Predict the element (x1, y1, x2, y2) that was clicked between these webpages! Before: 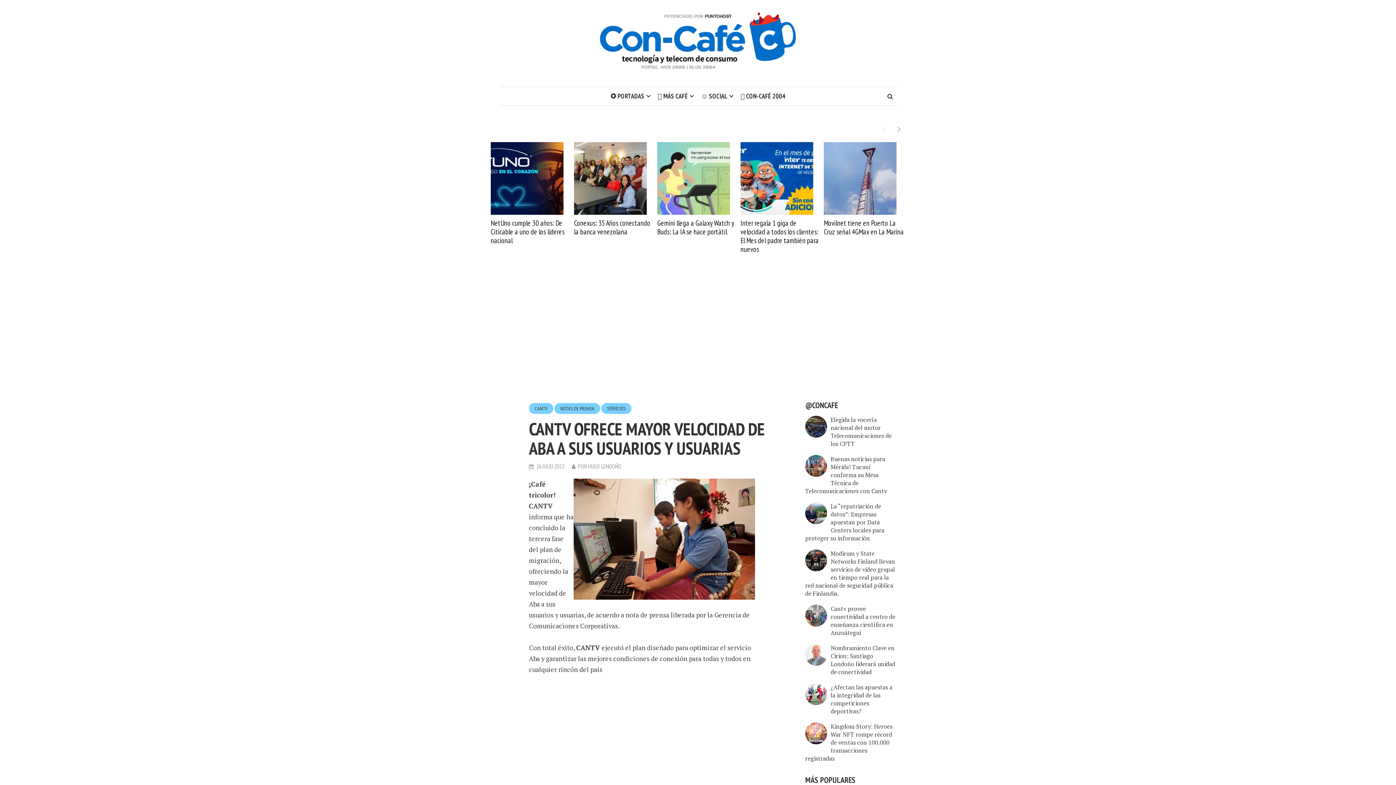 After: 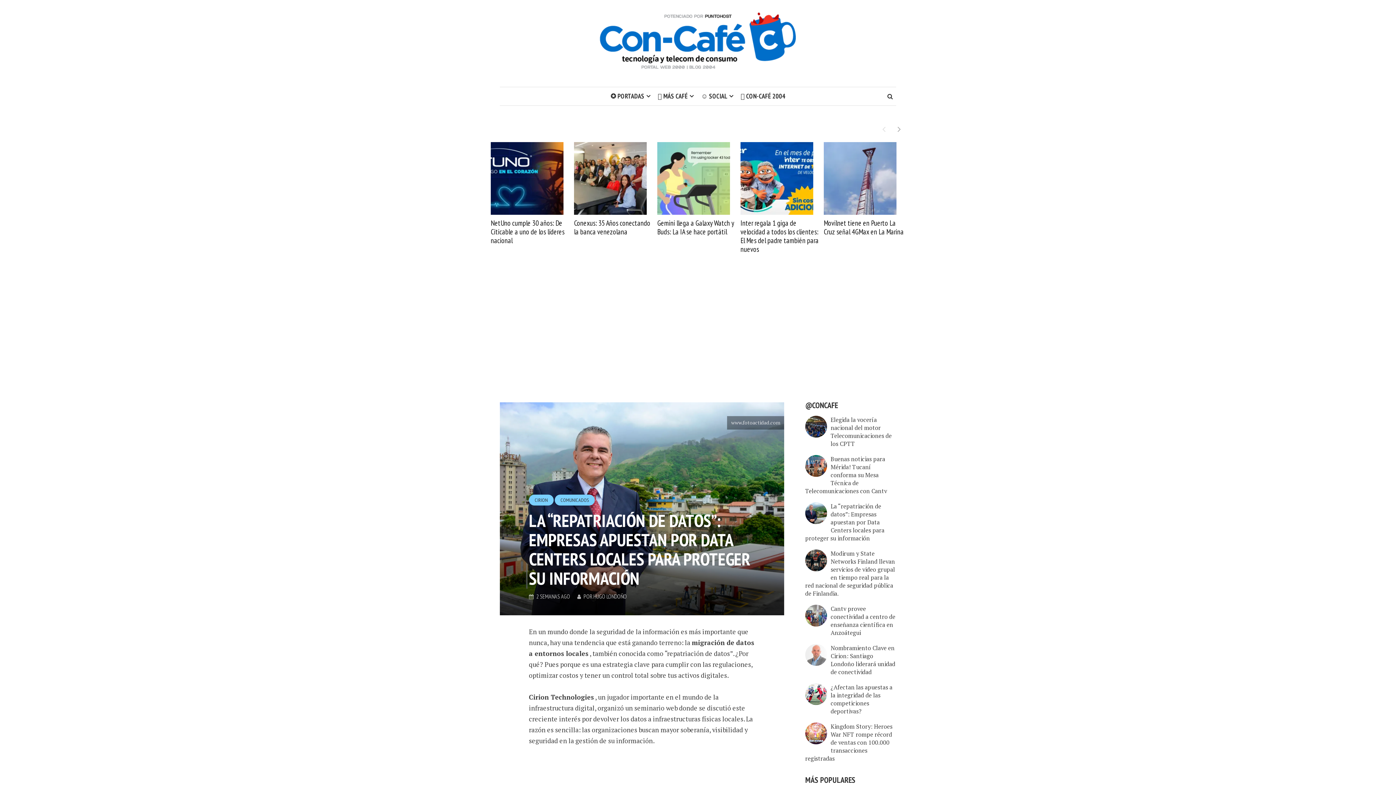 Action: bbox: (805, 502, 884, 542) label: La “repatriación de datos”: Empresas apuestan por Data Centers locales para proteger su información